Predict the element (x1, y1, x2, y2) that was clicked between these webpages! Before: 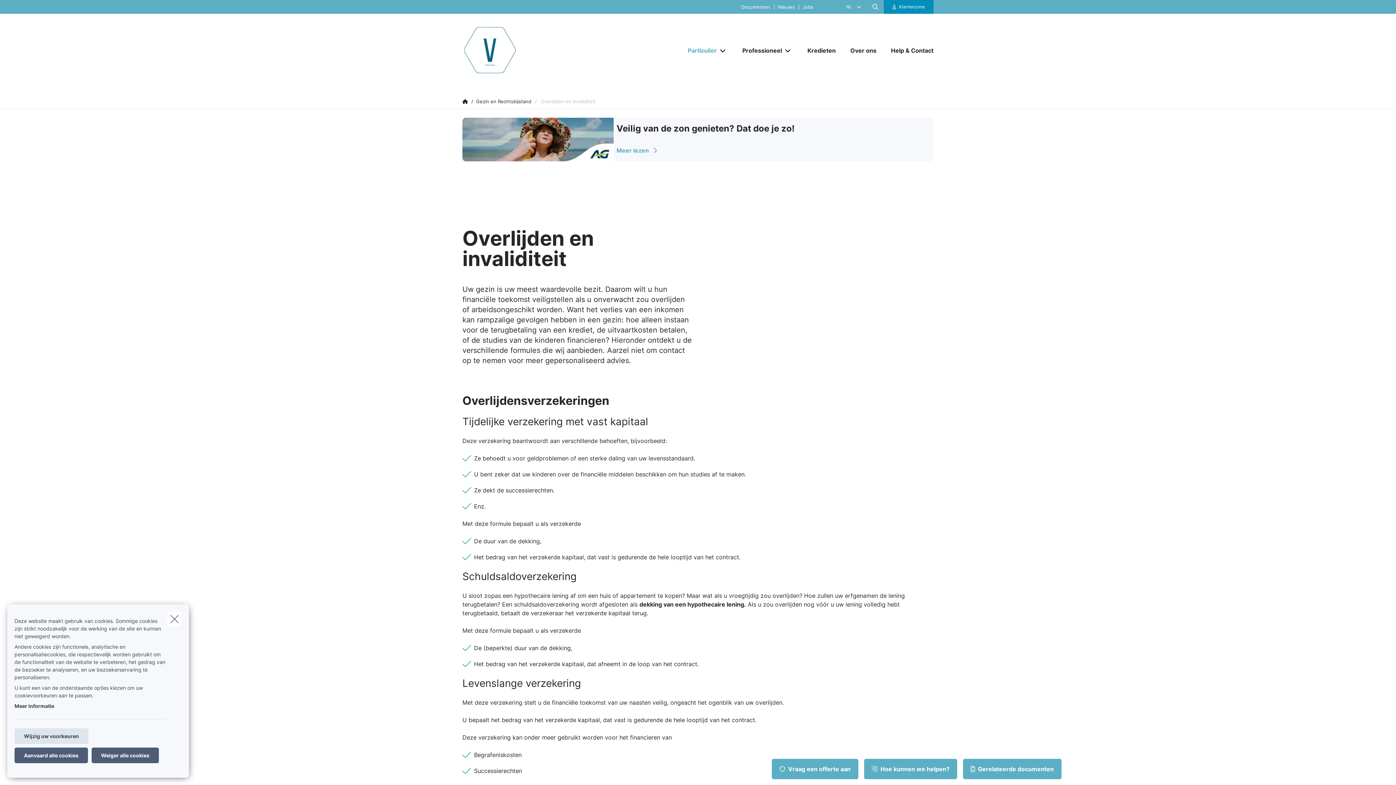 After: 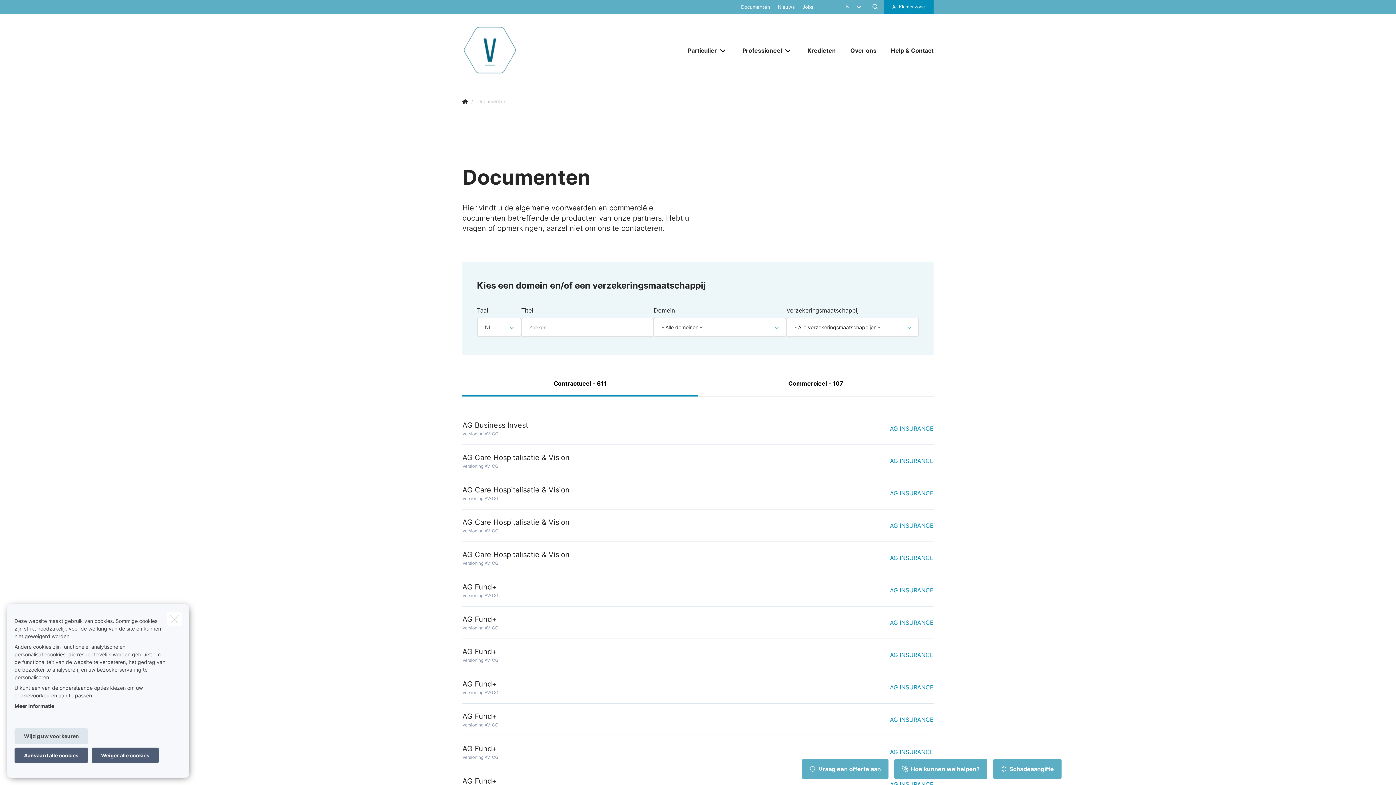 Action: label: Documenten bbox: (737, 4, 774, 9)